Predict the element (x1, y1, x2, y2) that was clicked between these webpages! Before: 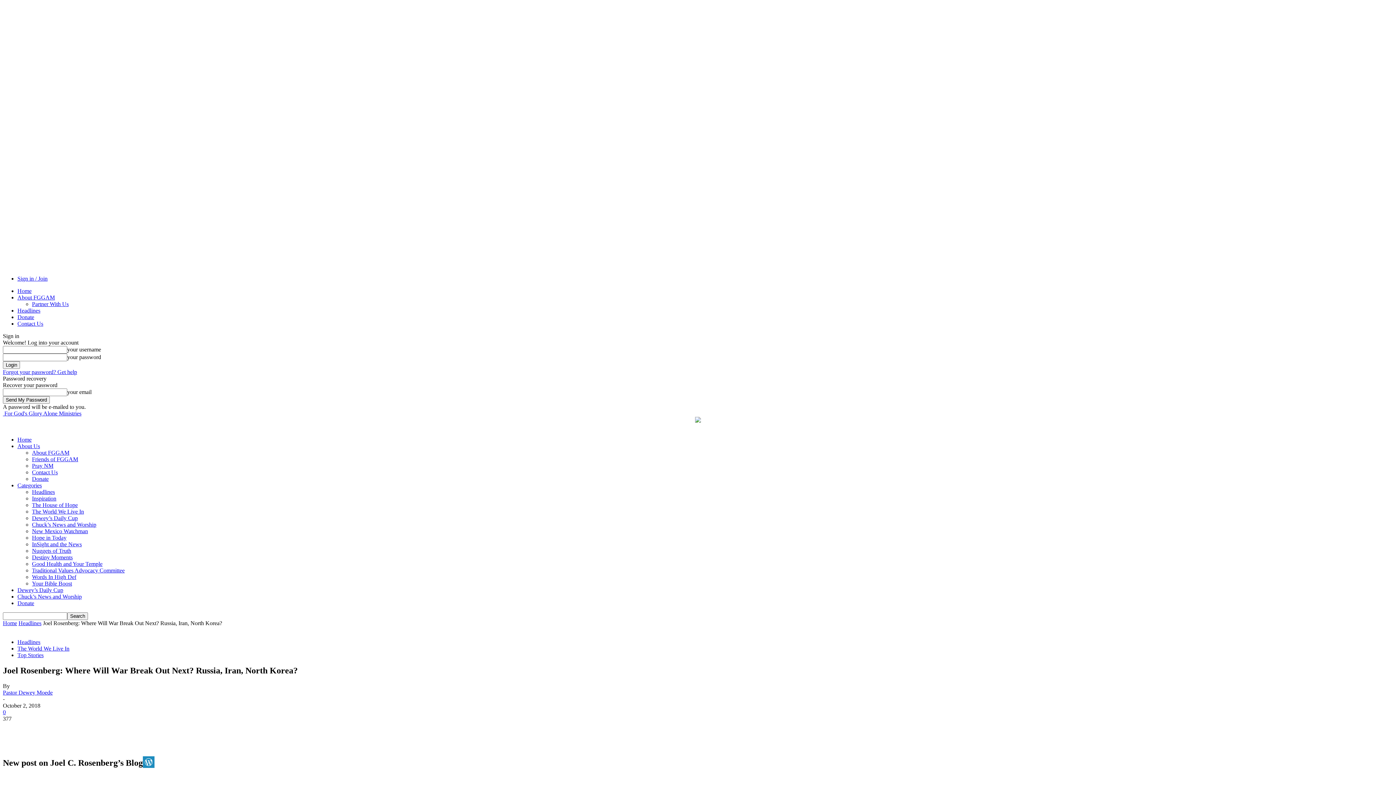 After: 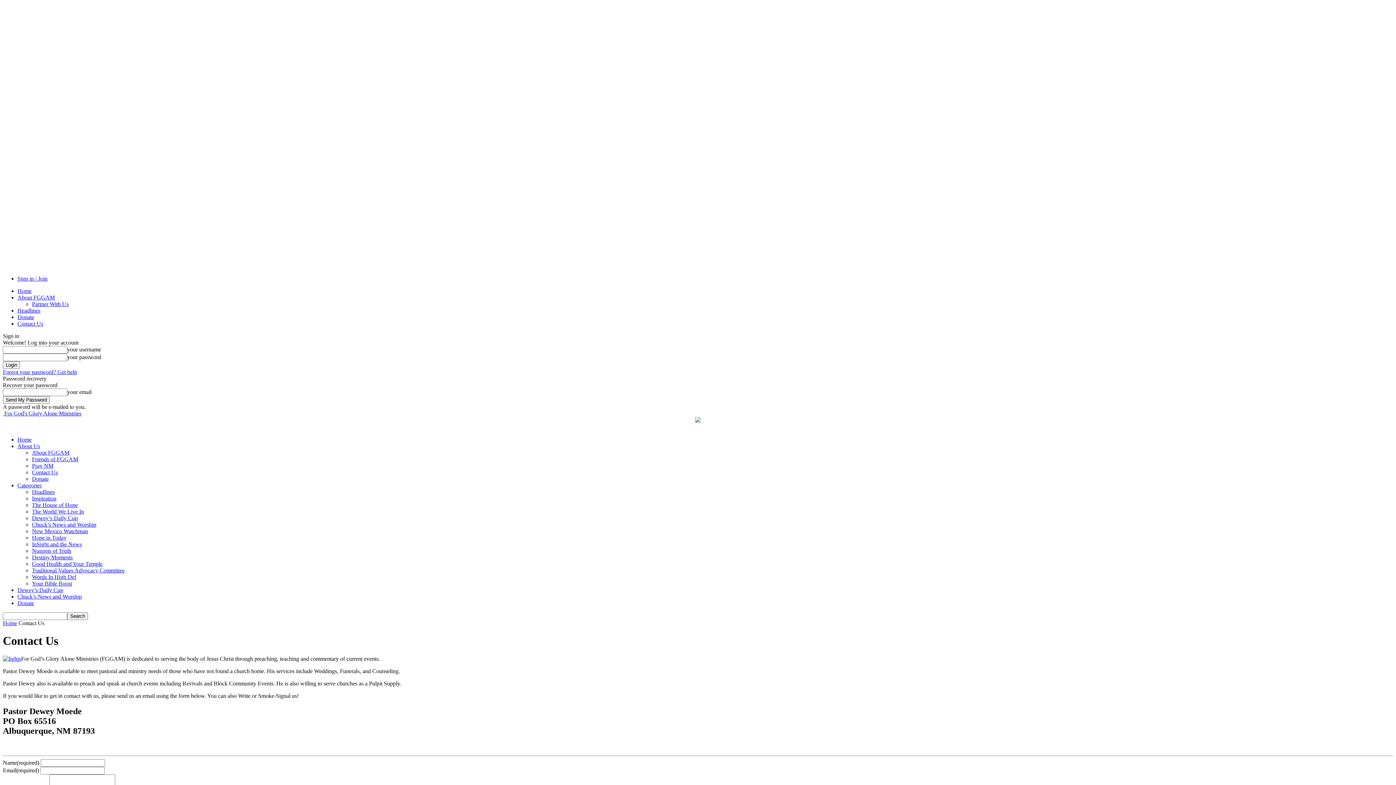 Action: label: Contact Us bbox: (32, 469, 57, 475)